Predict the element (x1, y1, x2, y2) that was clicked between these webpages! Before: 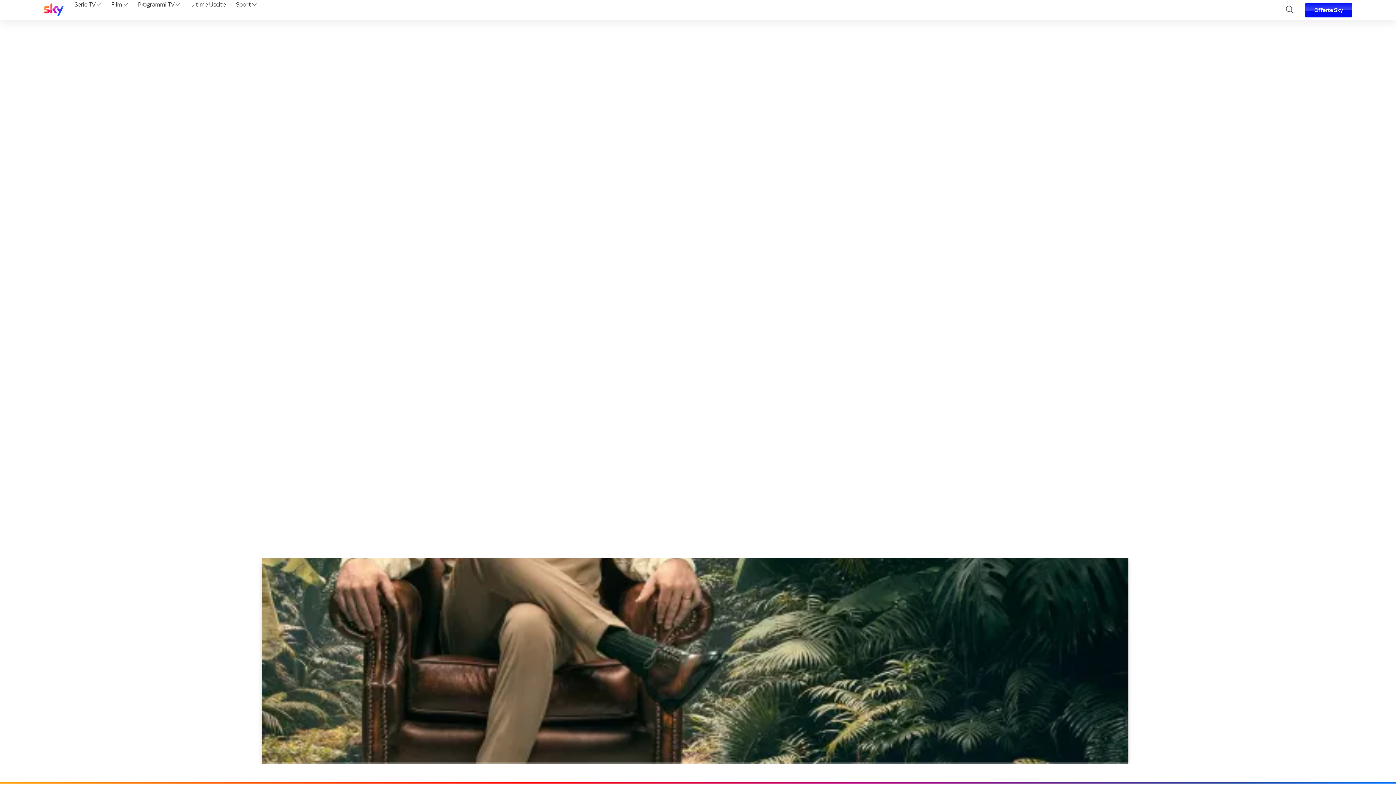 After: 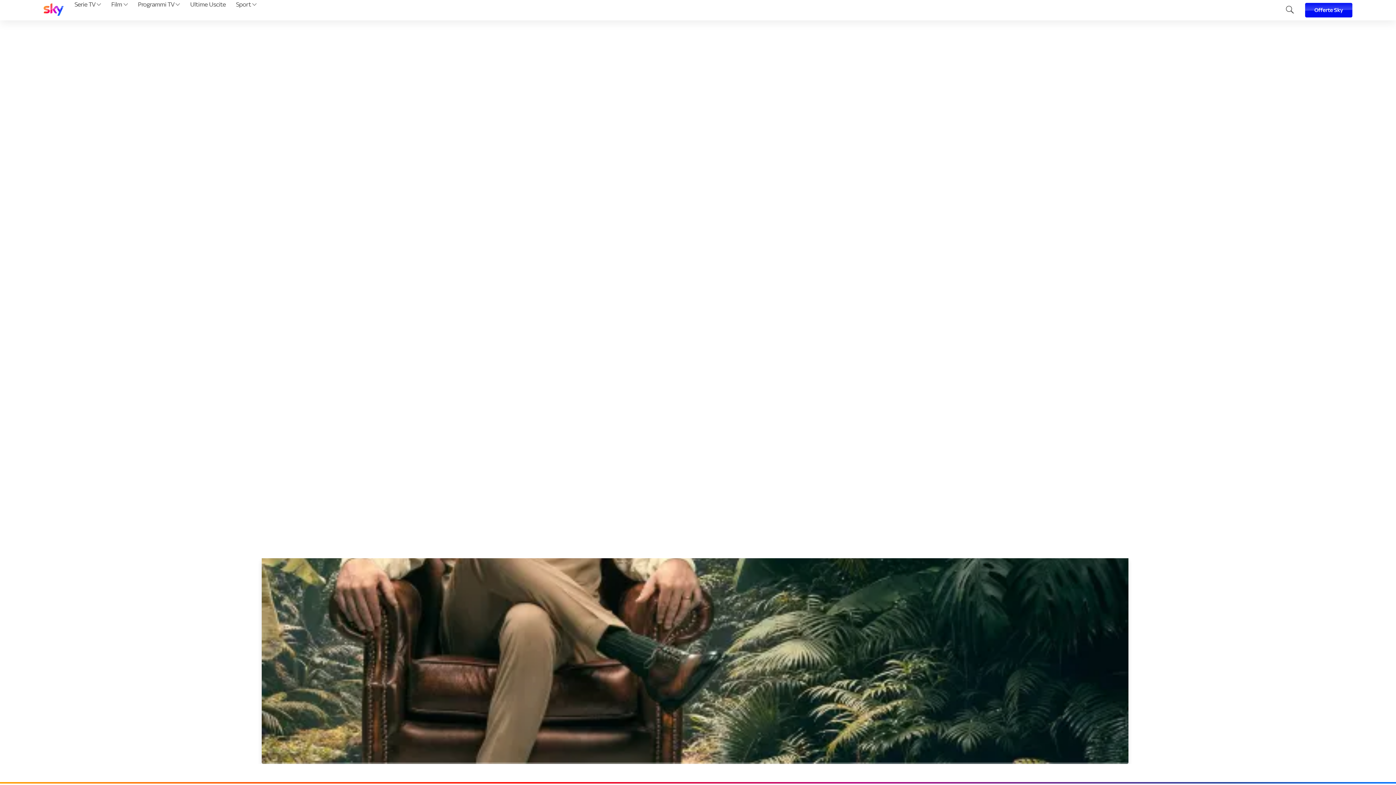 Action: bbox: (43, 3, 63, 17)